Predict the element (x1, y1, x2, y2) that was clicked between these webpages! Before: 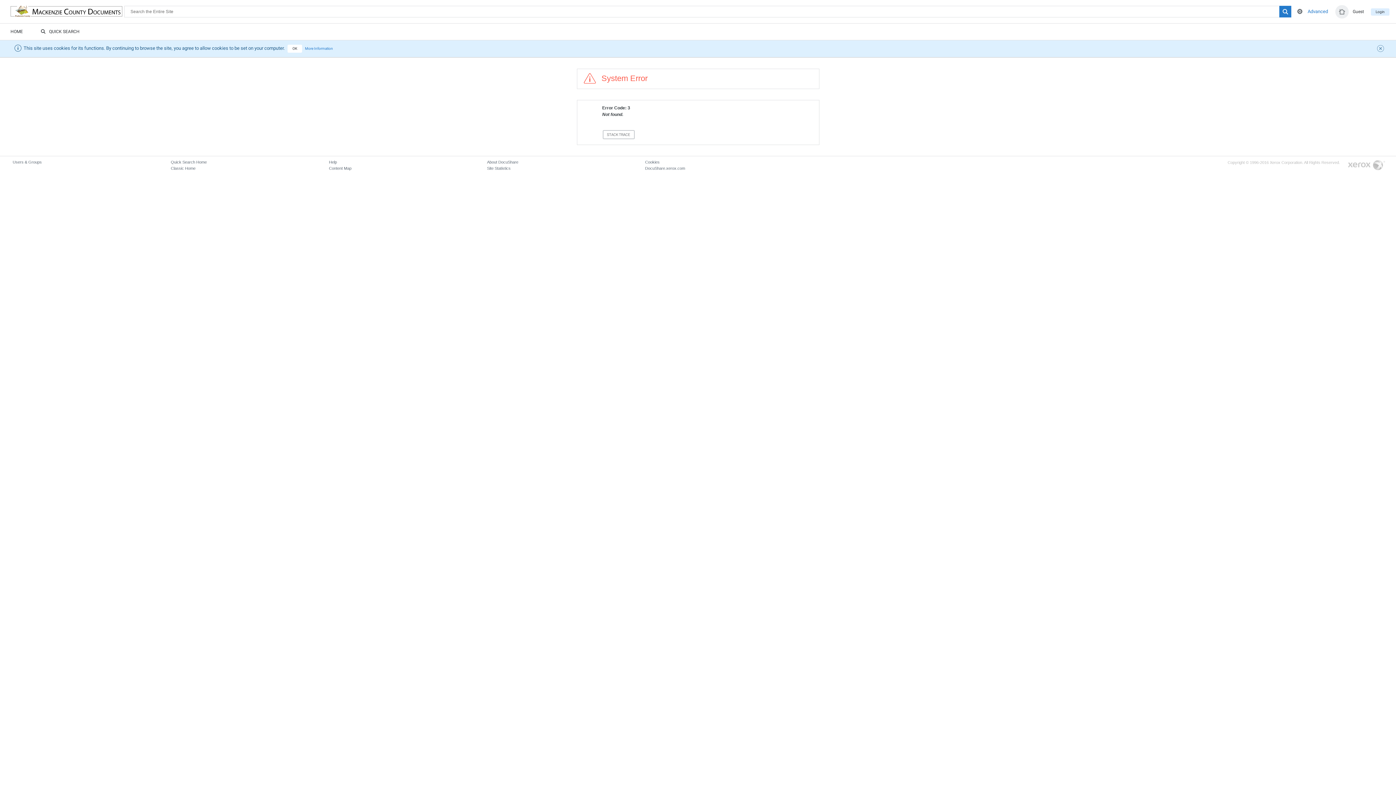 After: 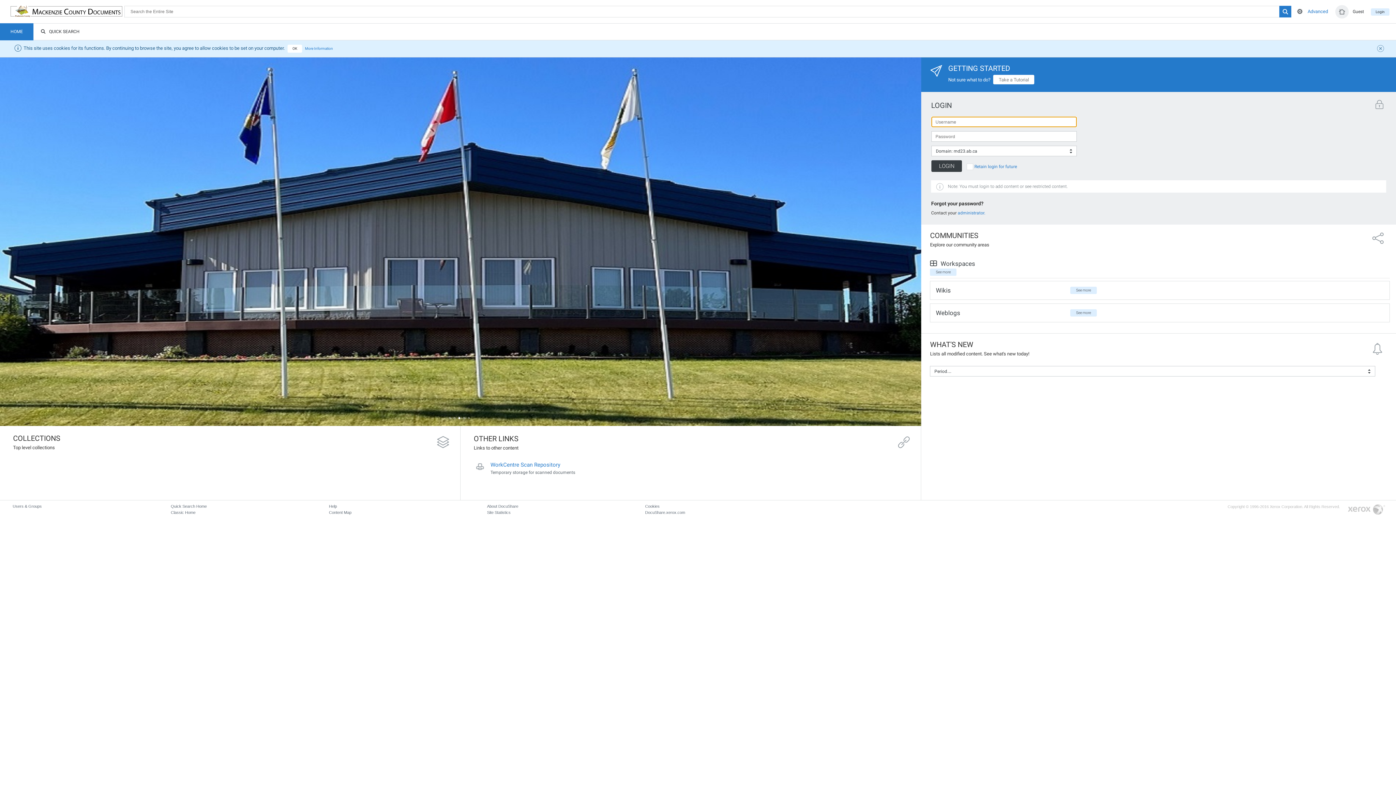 Action: label: DocuShare bbox: (9, 5, 124, 17)